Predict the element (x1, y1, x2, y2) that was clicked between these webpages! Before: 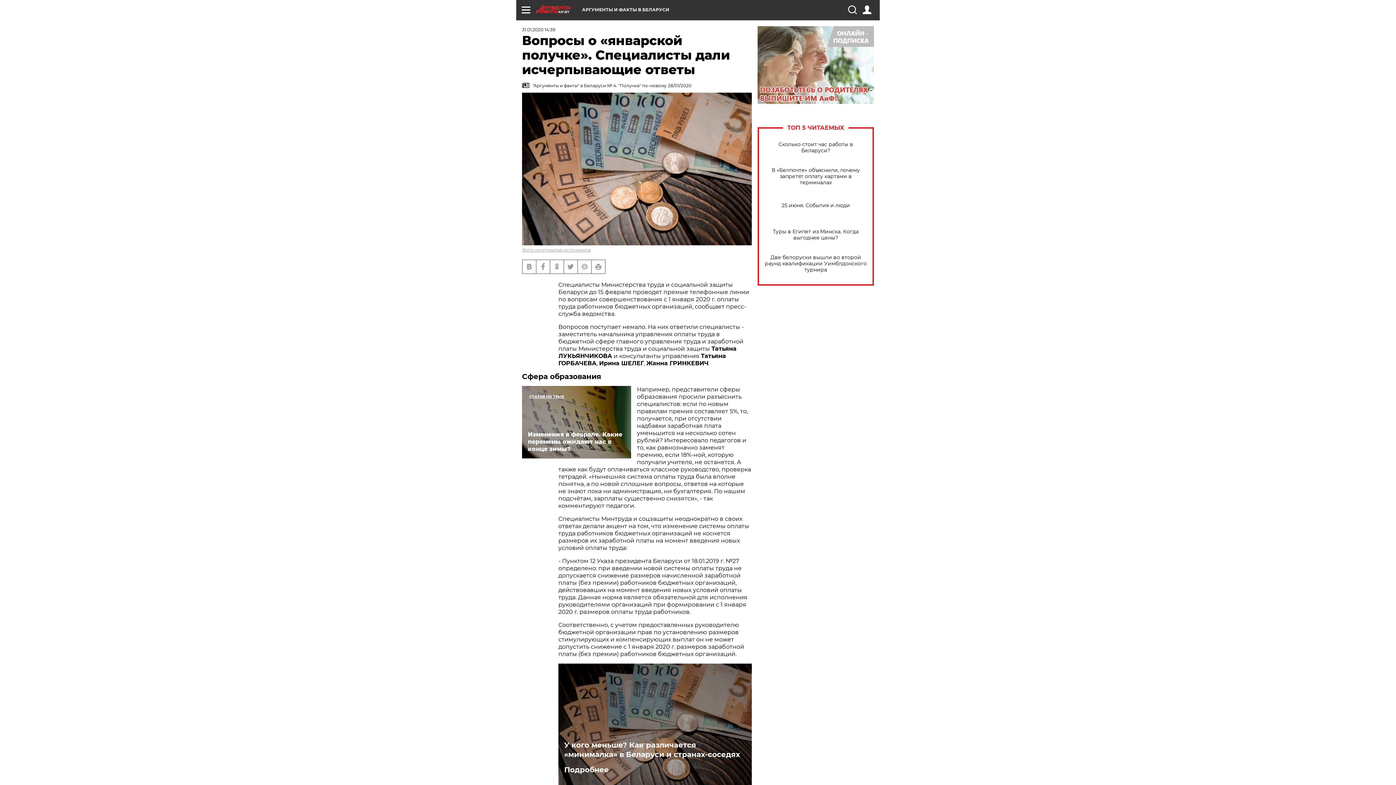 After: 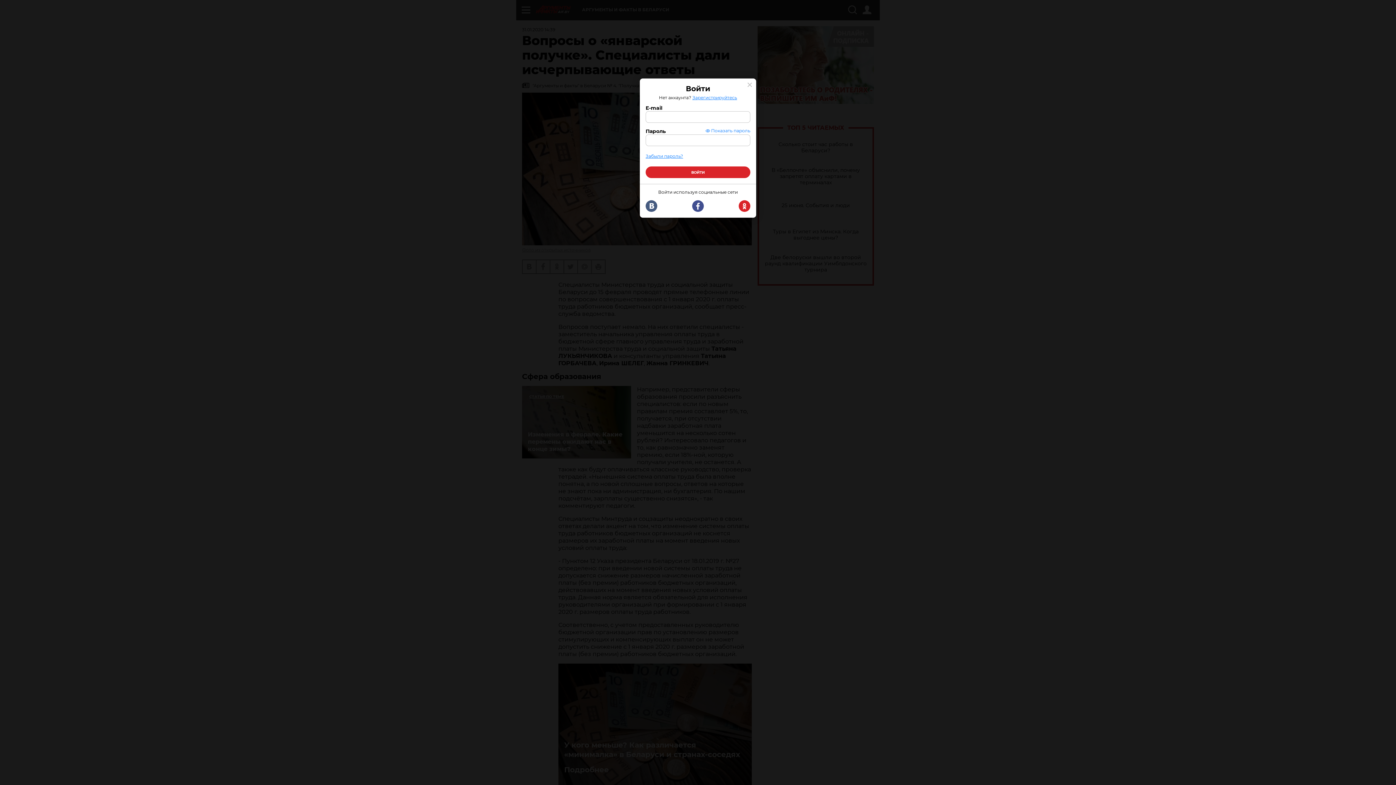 Action: bbox: (862, 5, 871, 14)